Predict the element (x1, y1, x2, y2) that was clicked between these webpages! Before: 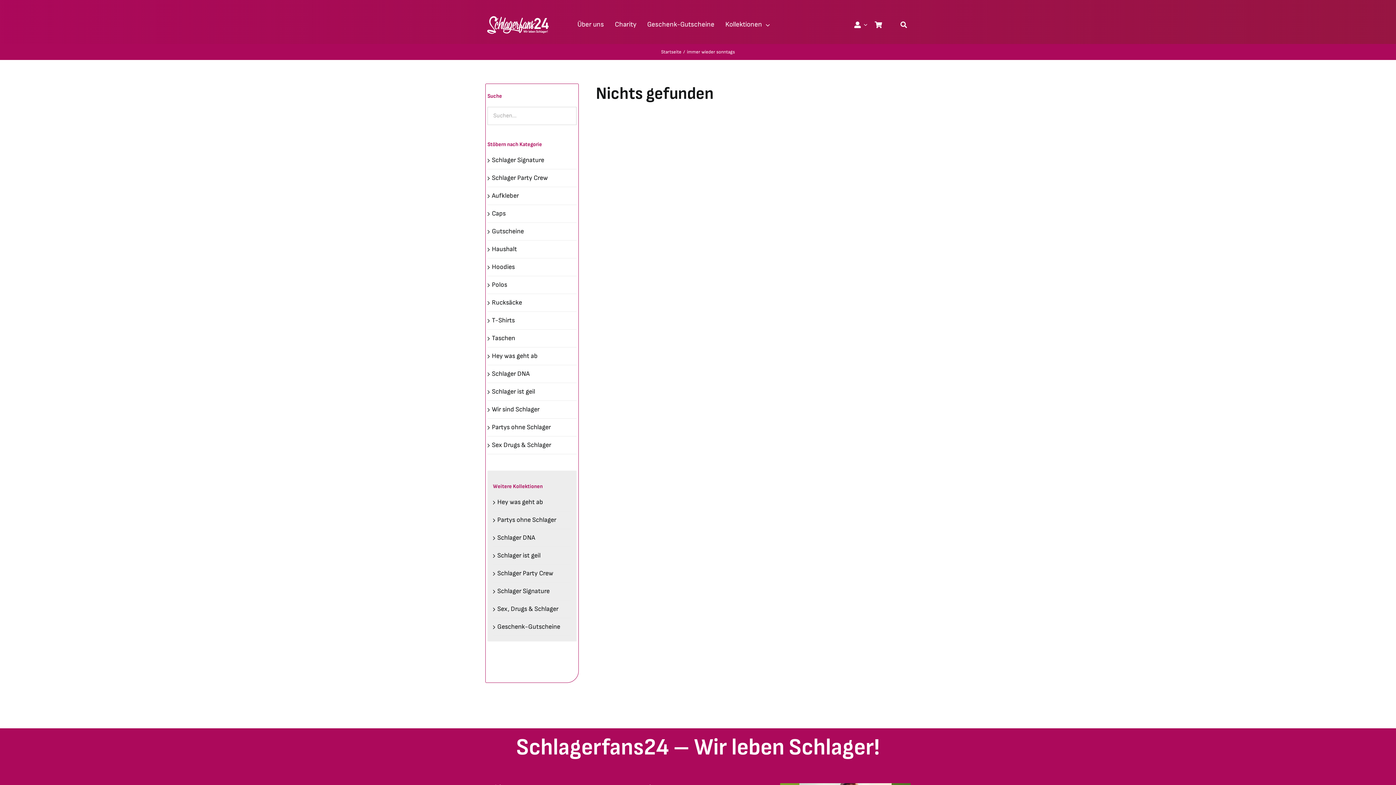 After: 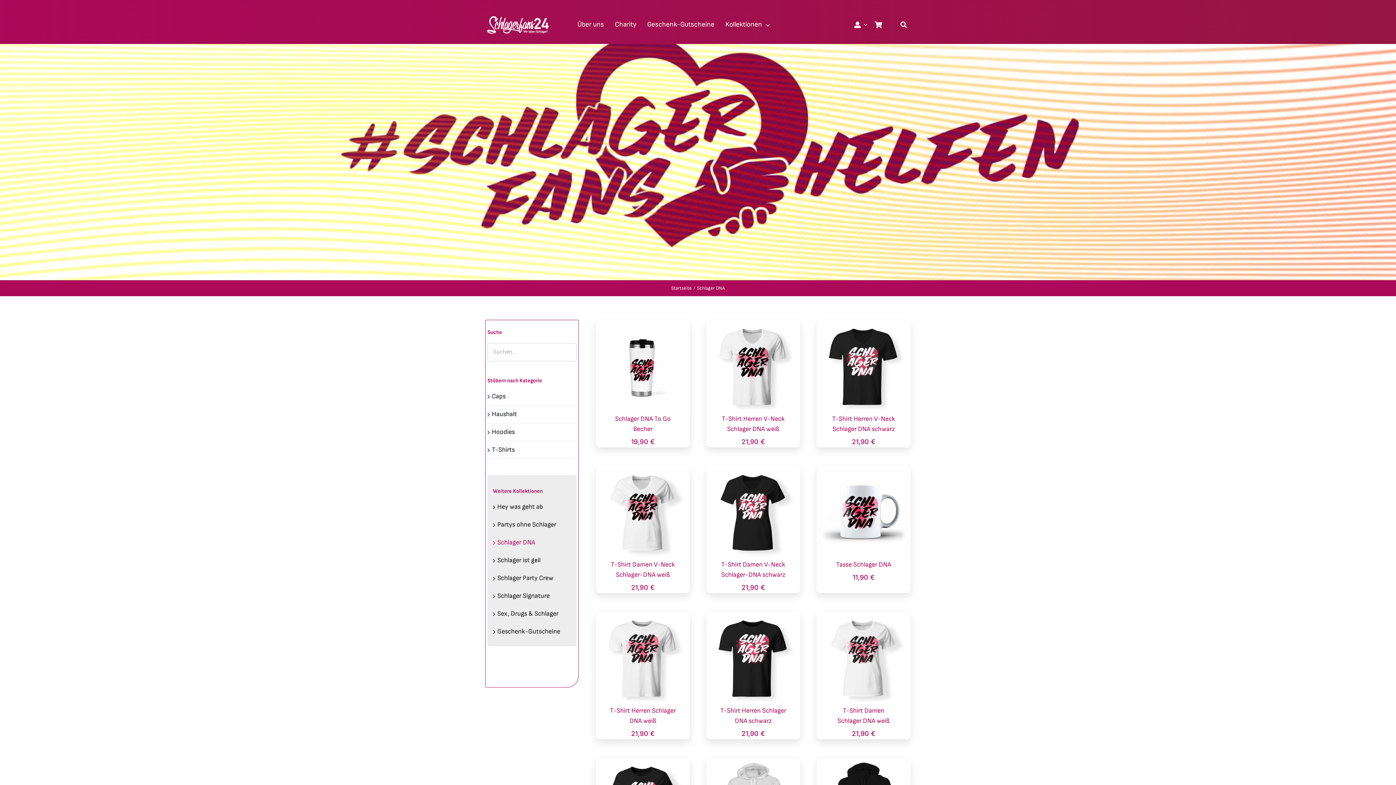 Action: label: Schlager DNA bbox: (497, 534, 535, 541)